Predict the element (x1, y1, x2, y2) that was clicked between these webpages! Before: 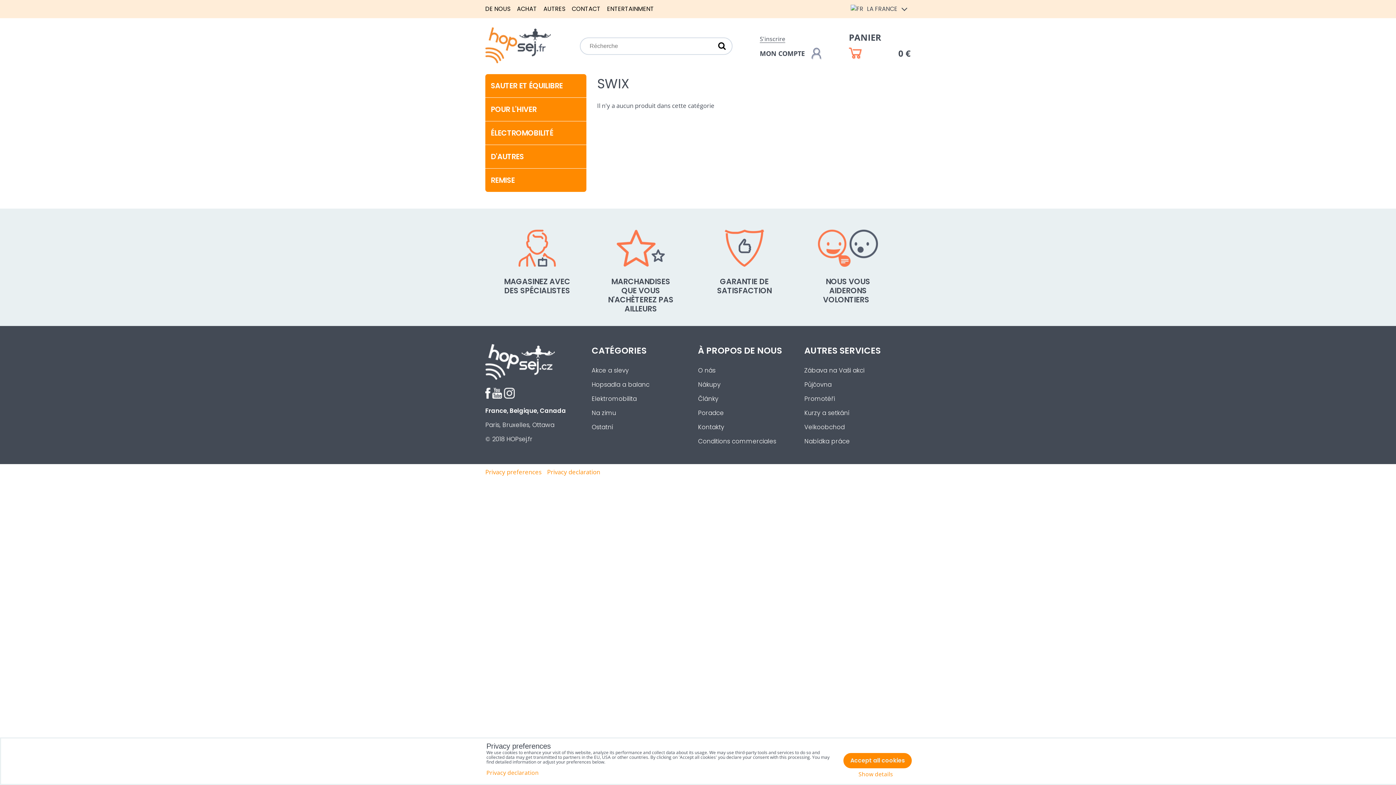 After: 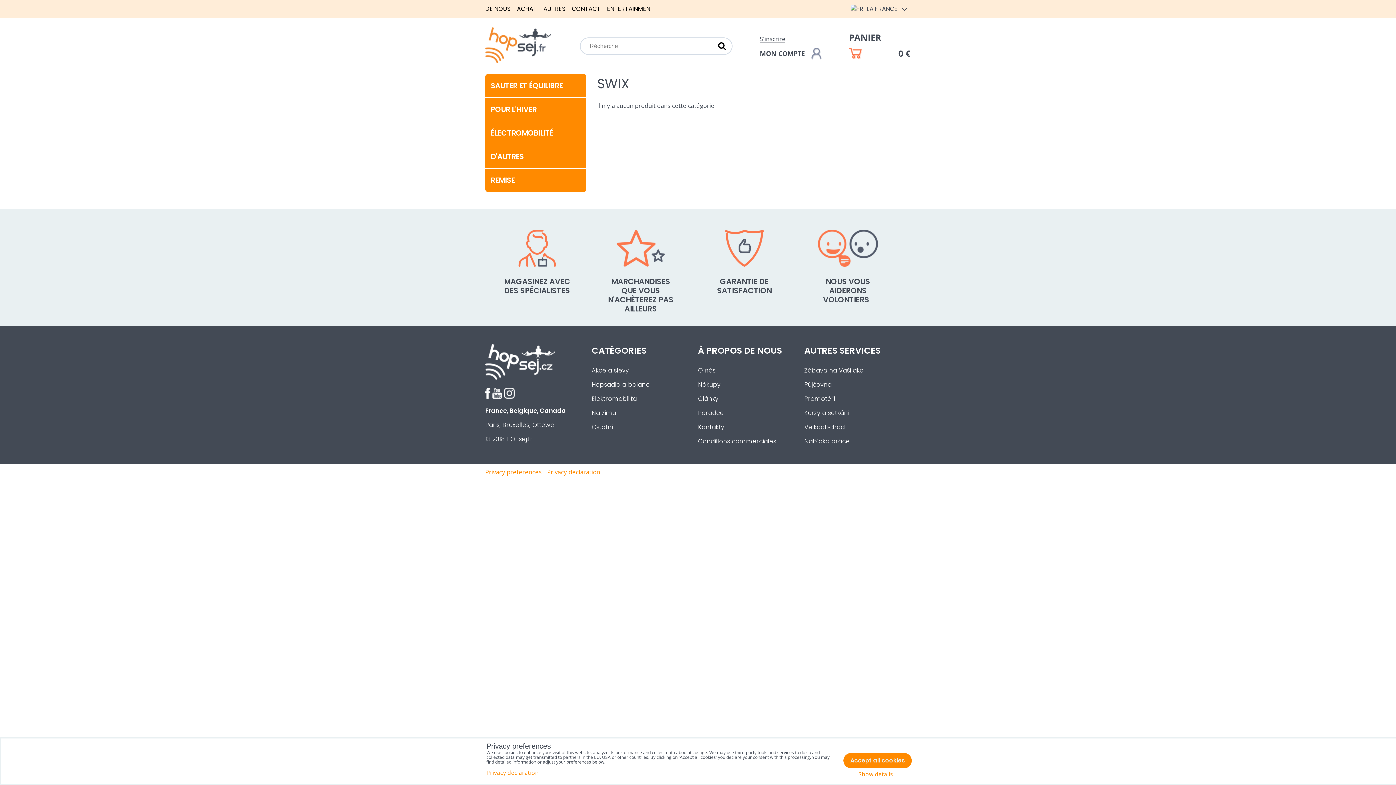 Action: bbox: (698, 366, 715, 374) label: O nás